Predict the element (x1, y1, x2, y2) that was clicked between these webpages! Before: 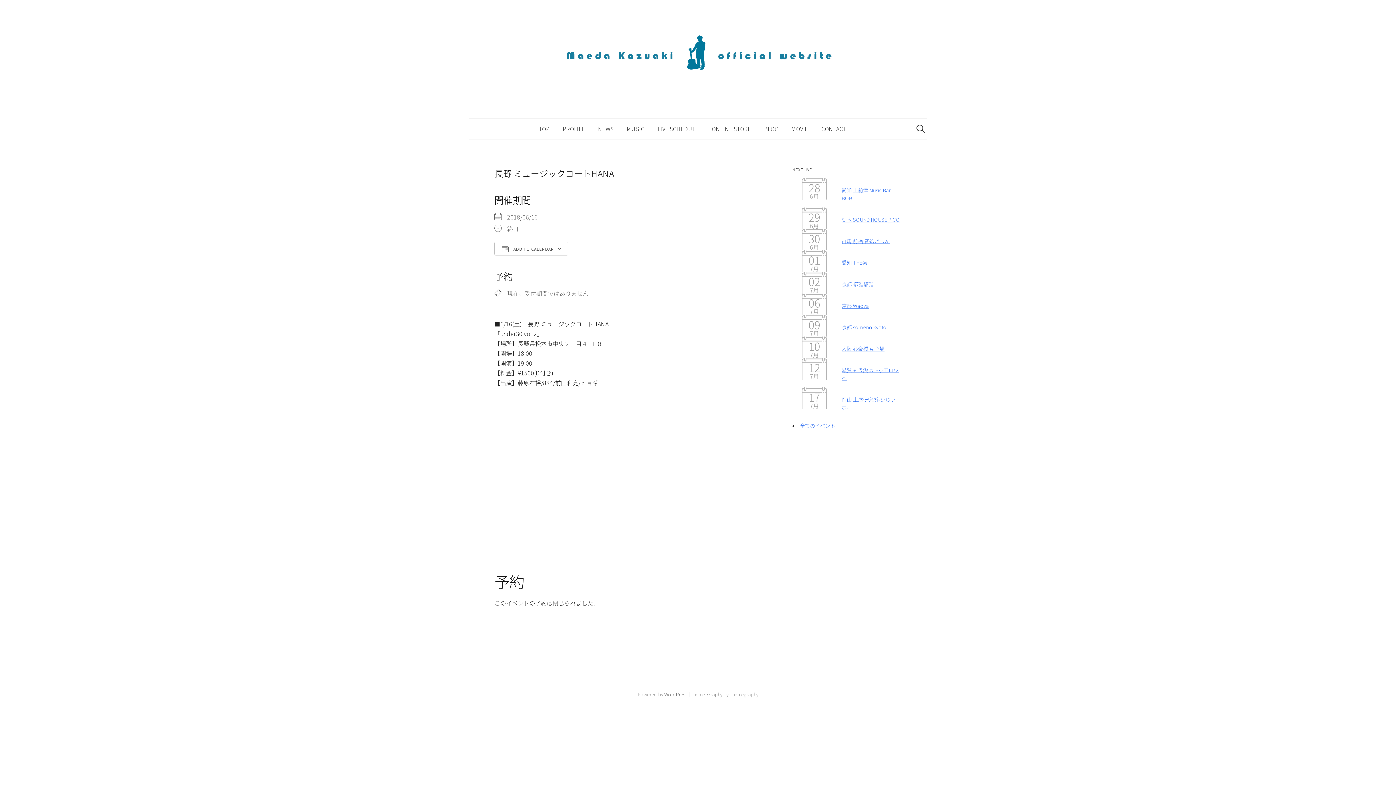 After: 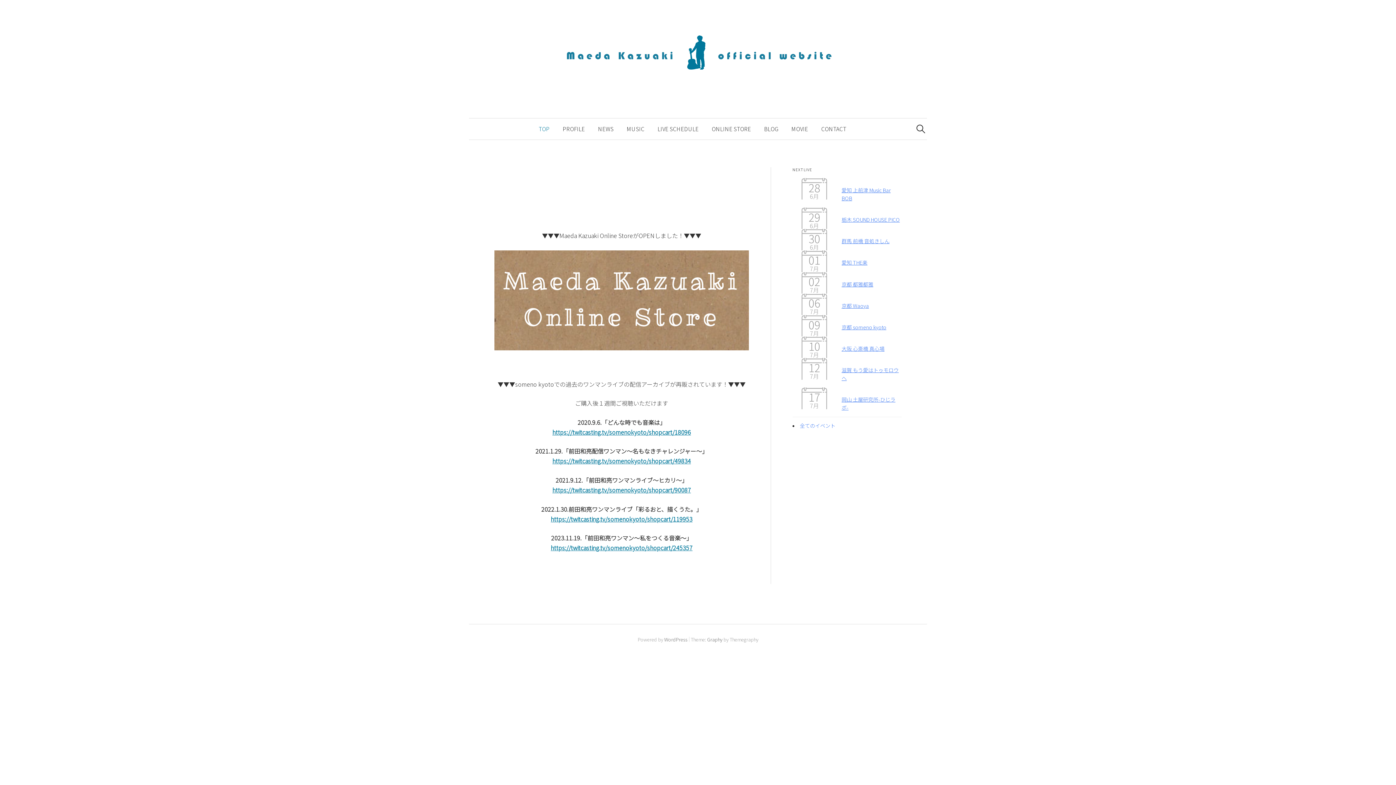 Action: bbox: (561, 50, 834, 58)